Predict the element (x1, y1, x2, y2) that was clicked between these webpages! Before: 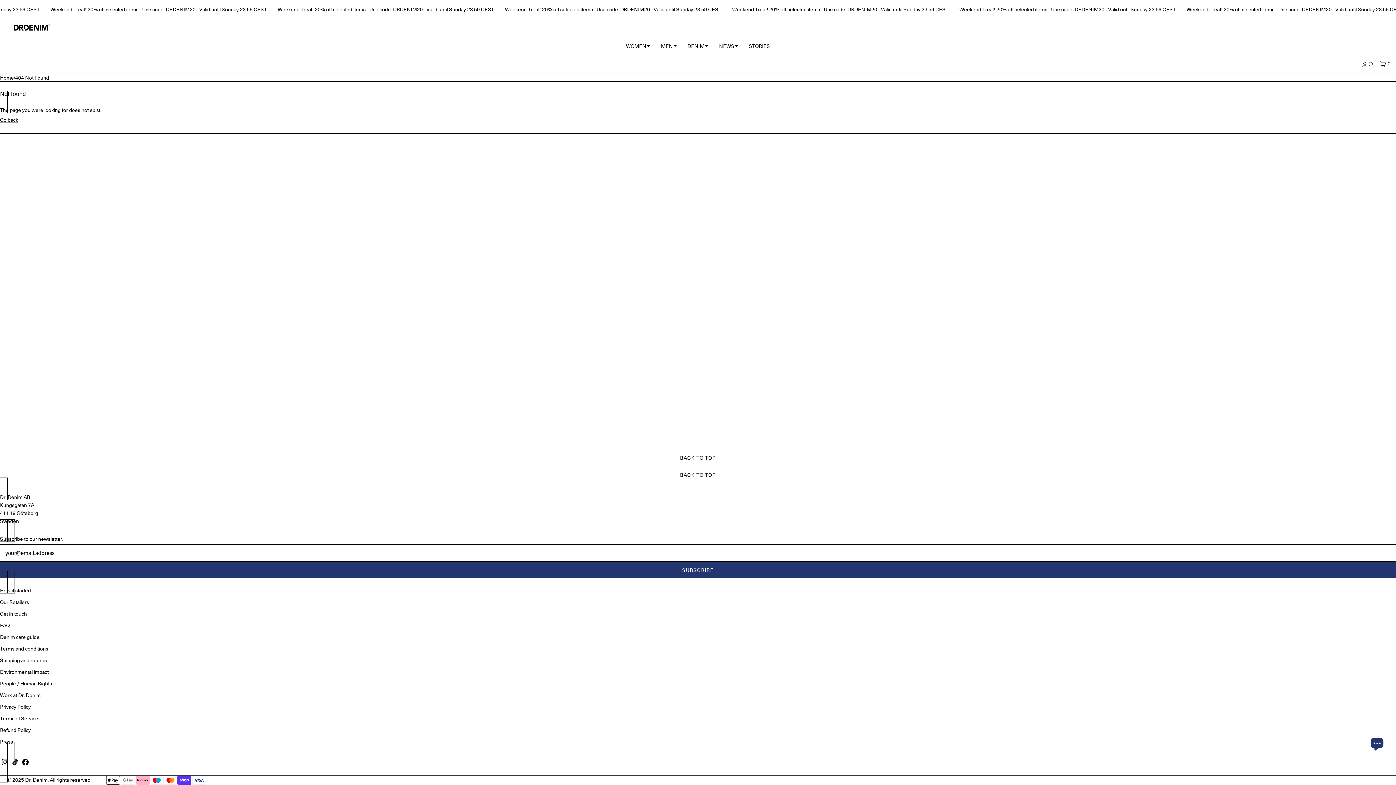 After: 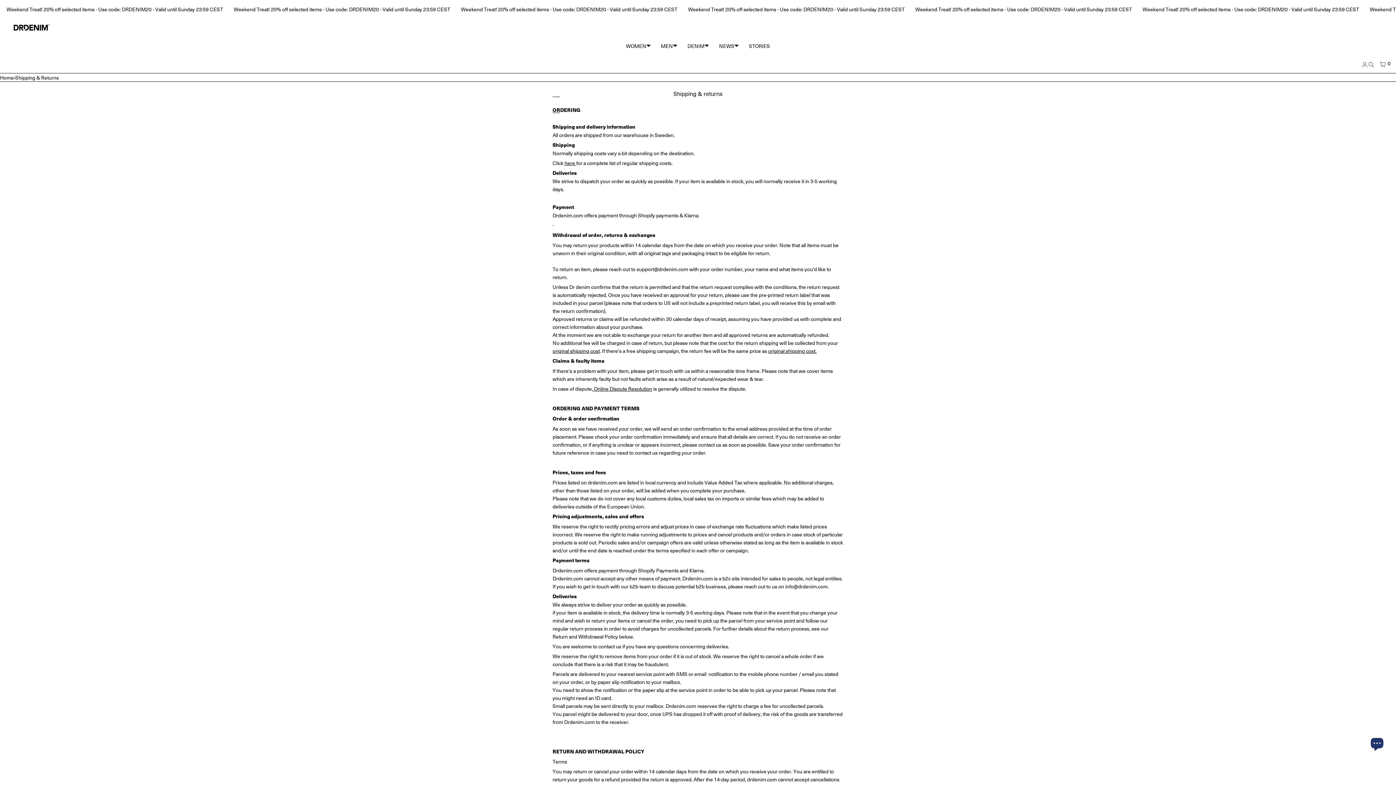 Action: bbox: (0, 656, 46, 663) label: Shipping and returns